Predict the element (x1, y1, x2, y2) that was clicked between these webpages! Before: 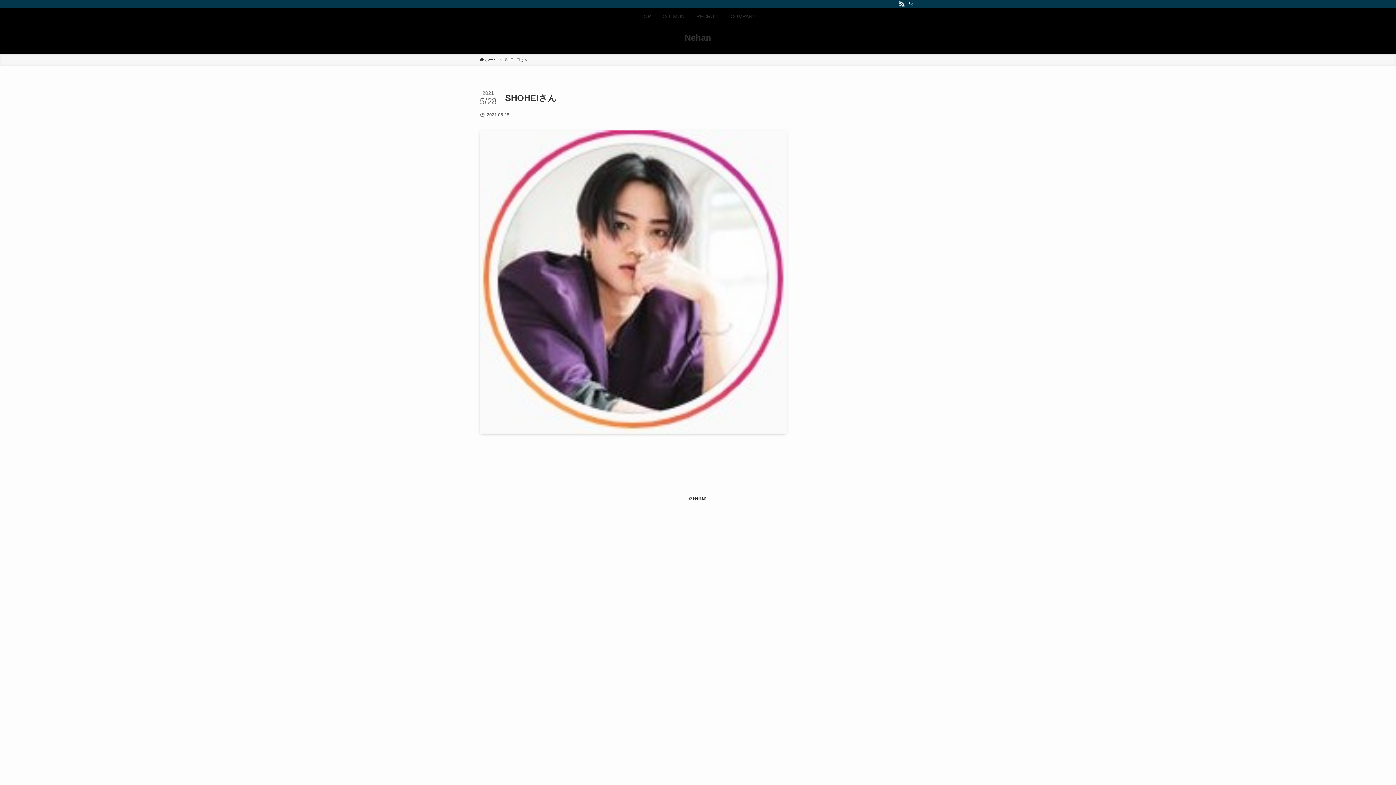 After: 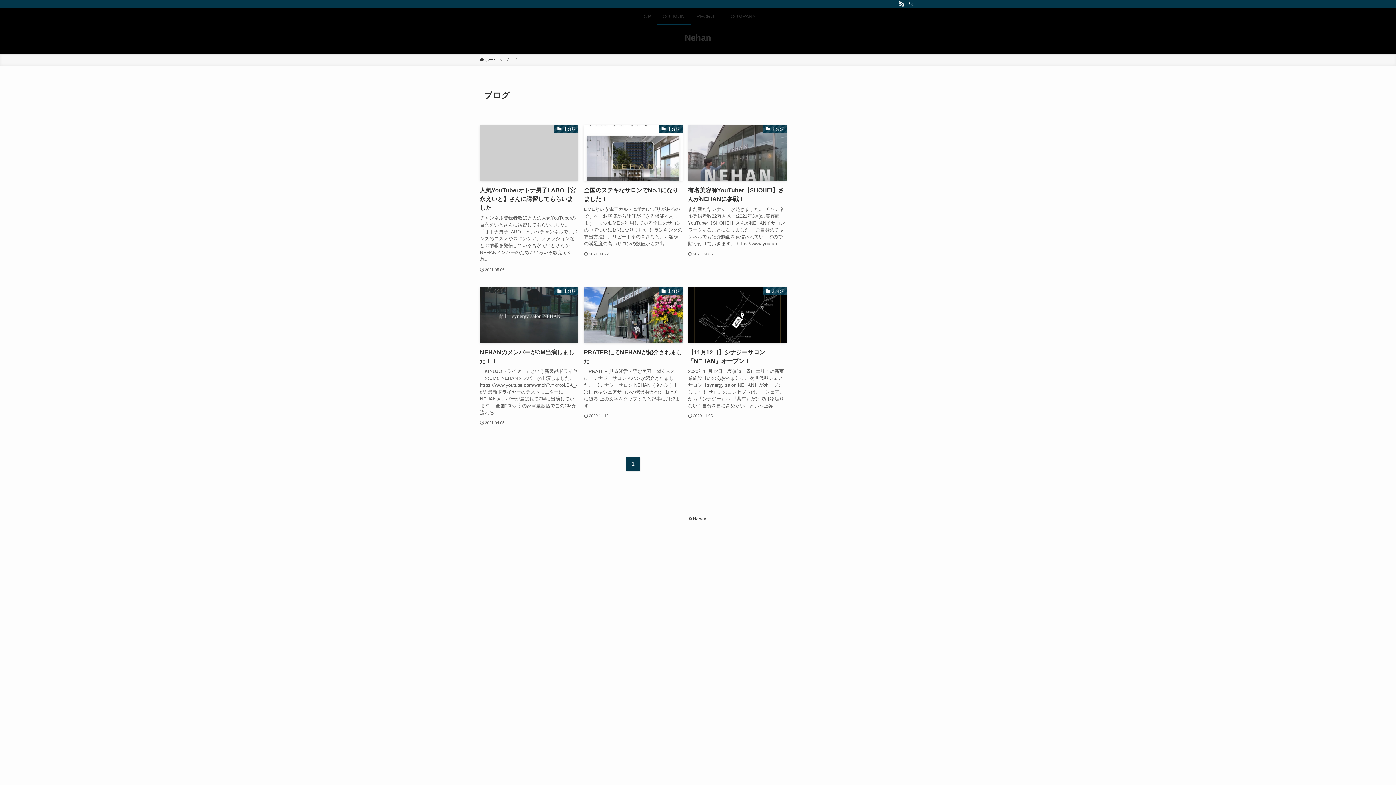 Action: bbox: (656, 8, 690, 24) label: COLMUN